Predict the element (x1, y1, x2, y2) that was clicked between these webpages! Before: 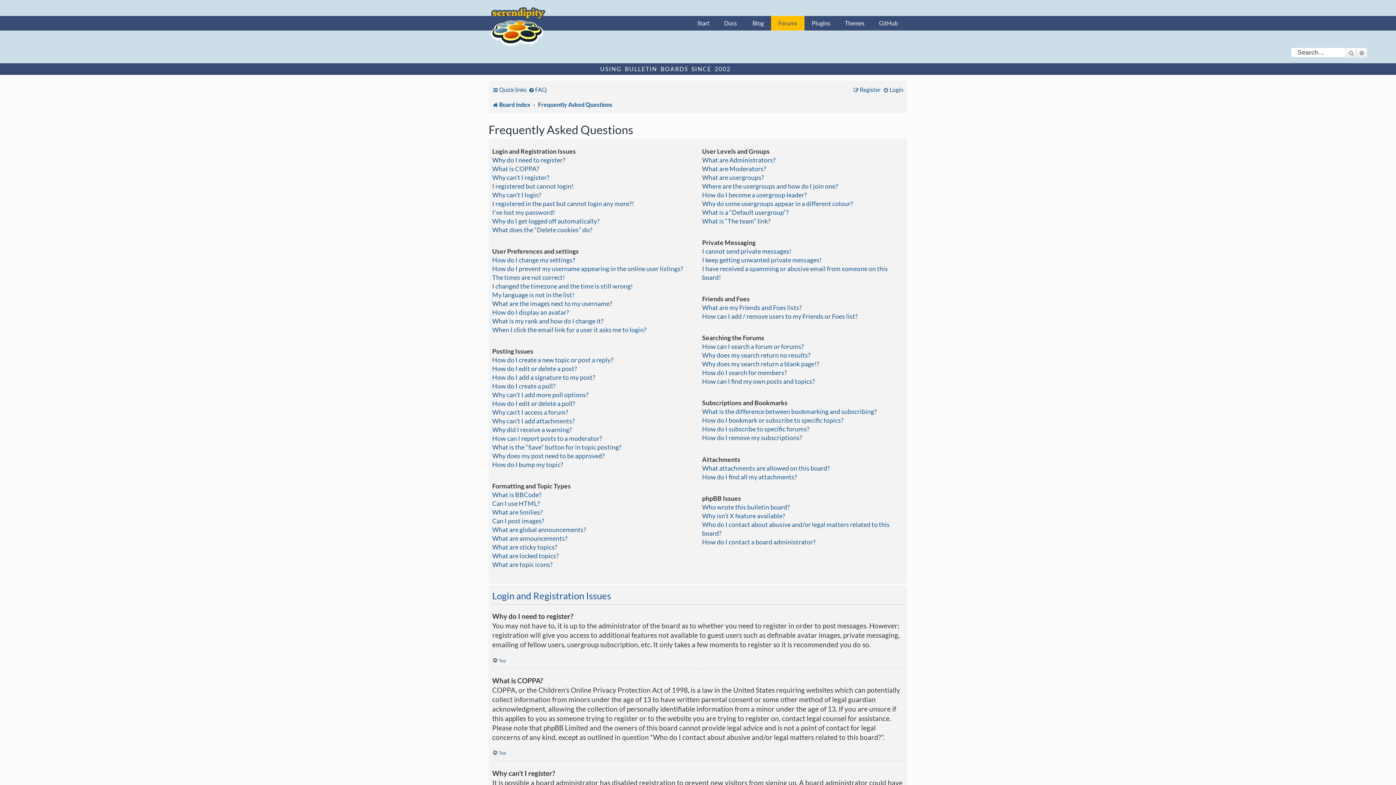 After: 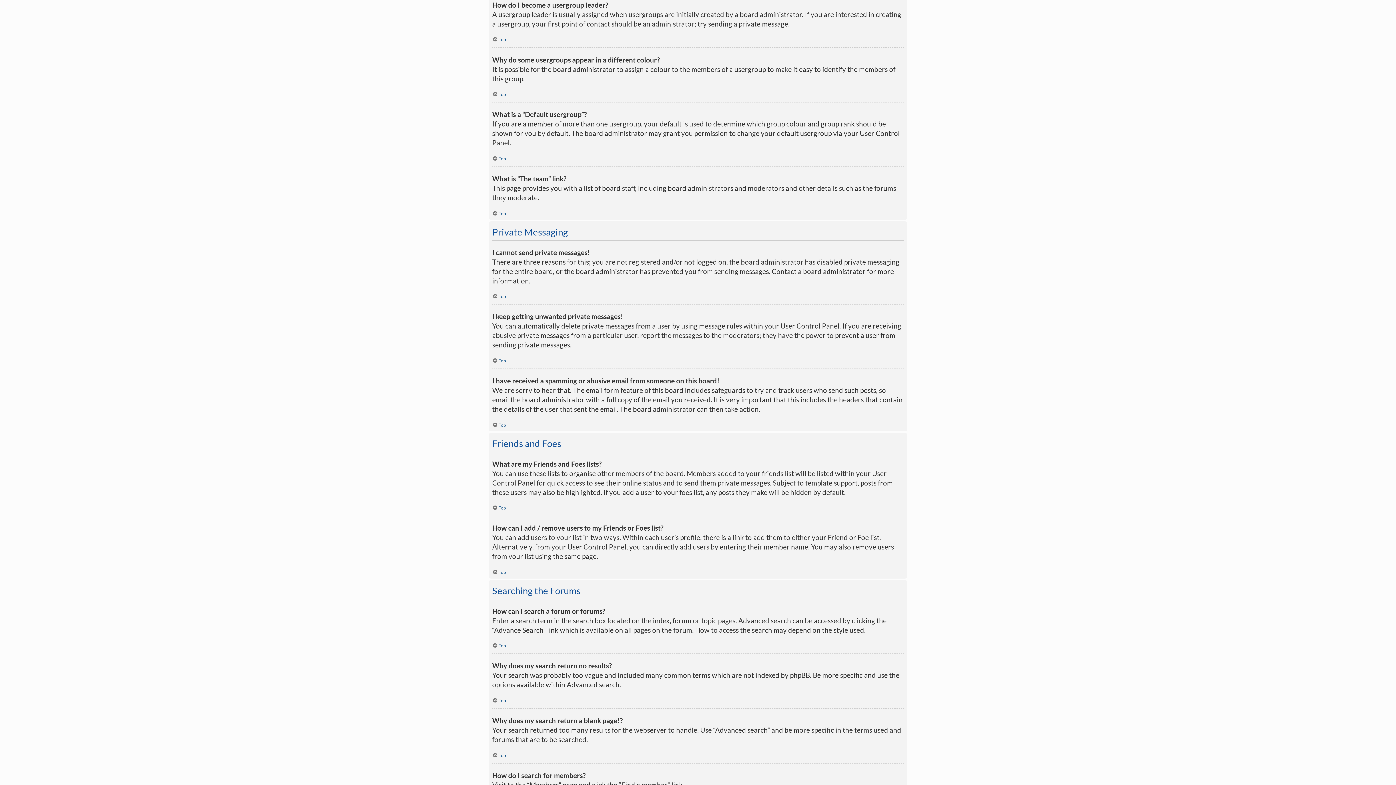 Action: bbox: (702, 190, 807, 199) label: How do I become a usergroup leader?